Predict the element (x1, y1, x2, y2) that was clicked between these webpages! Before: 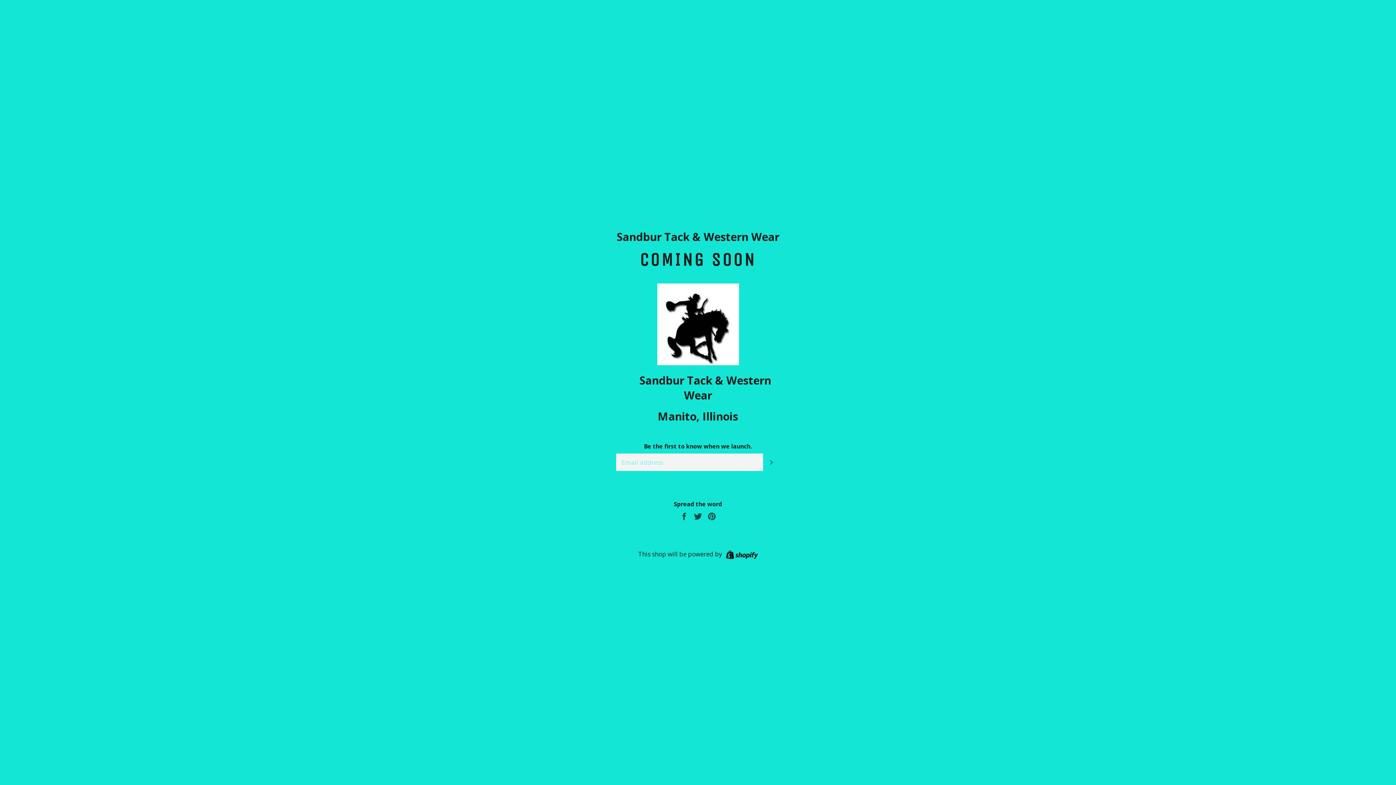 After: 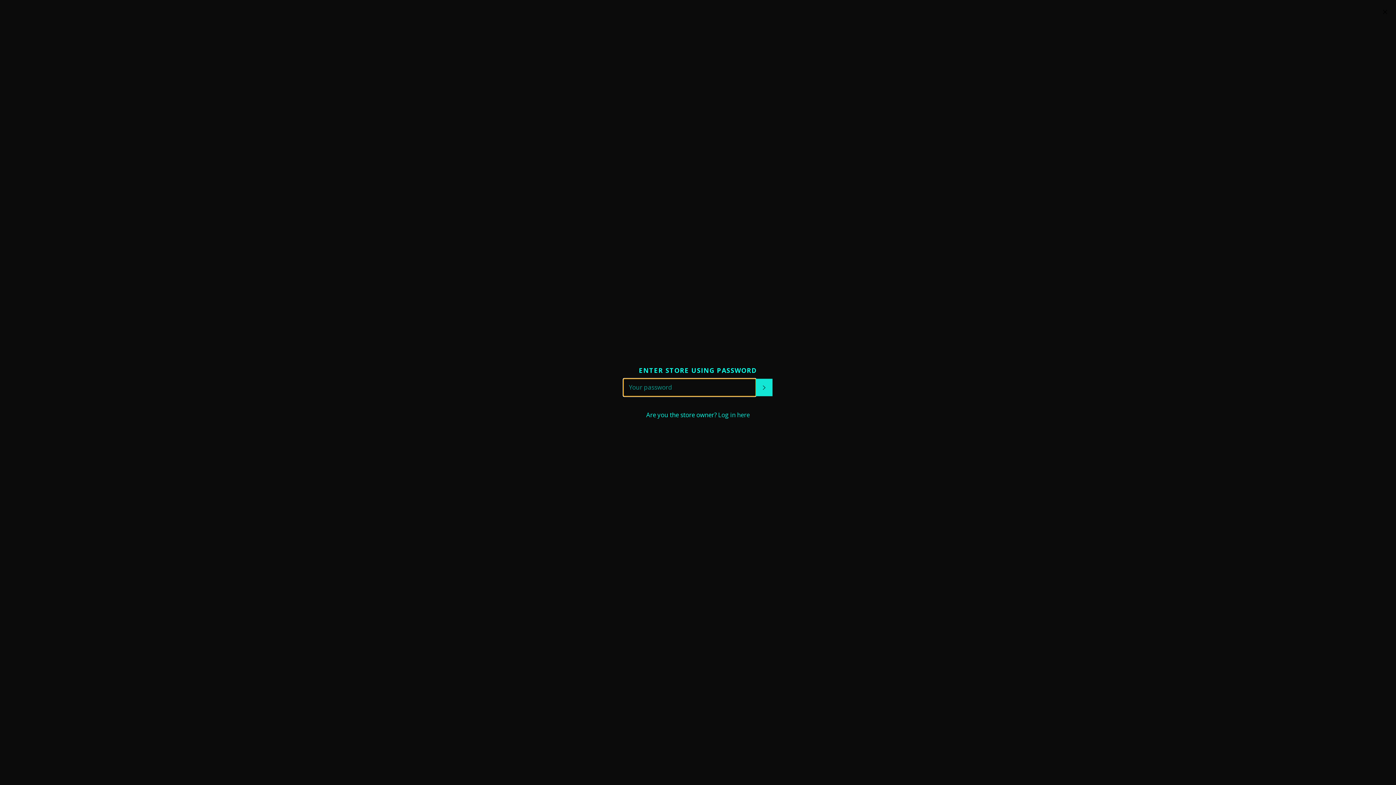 Action: bbox: (1311, 0, 1396, 22) label:  Enter using password